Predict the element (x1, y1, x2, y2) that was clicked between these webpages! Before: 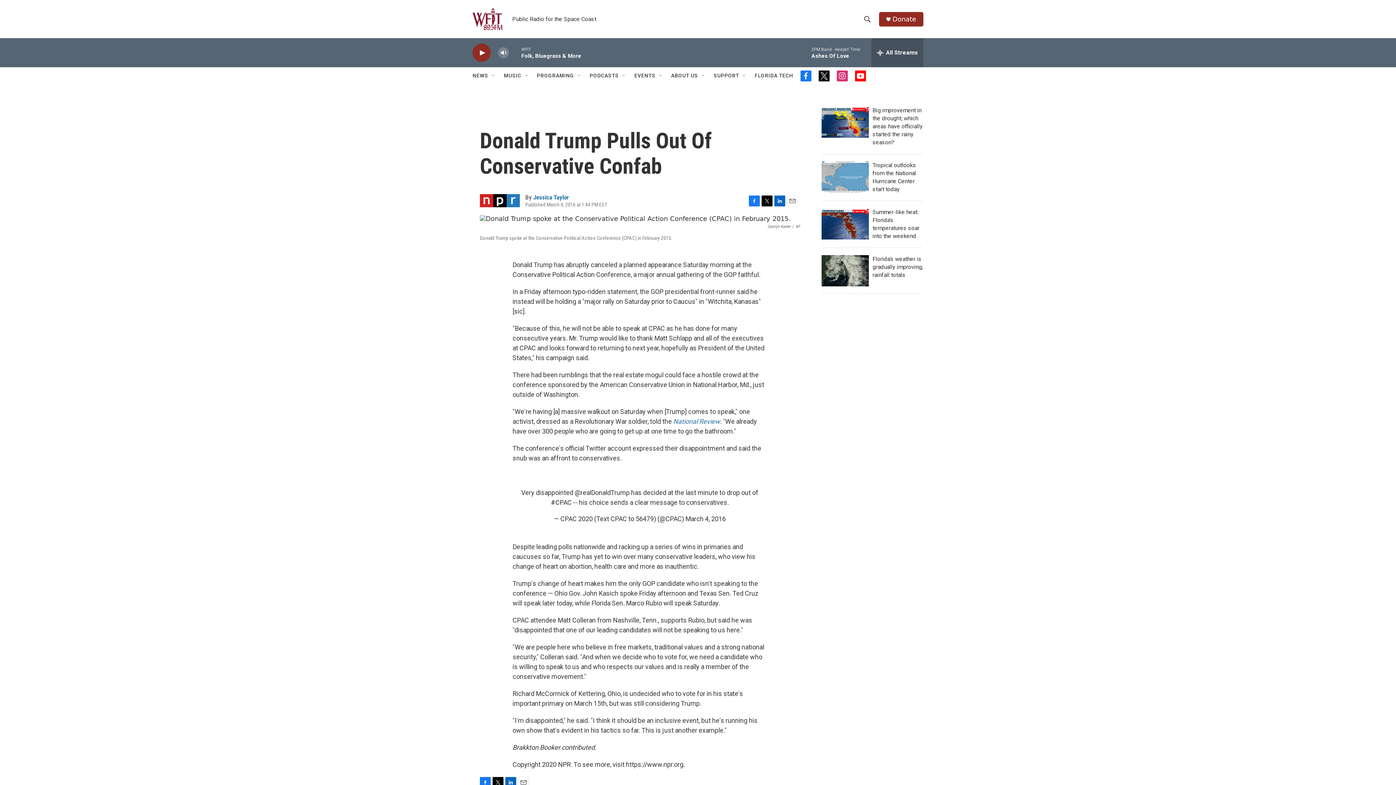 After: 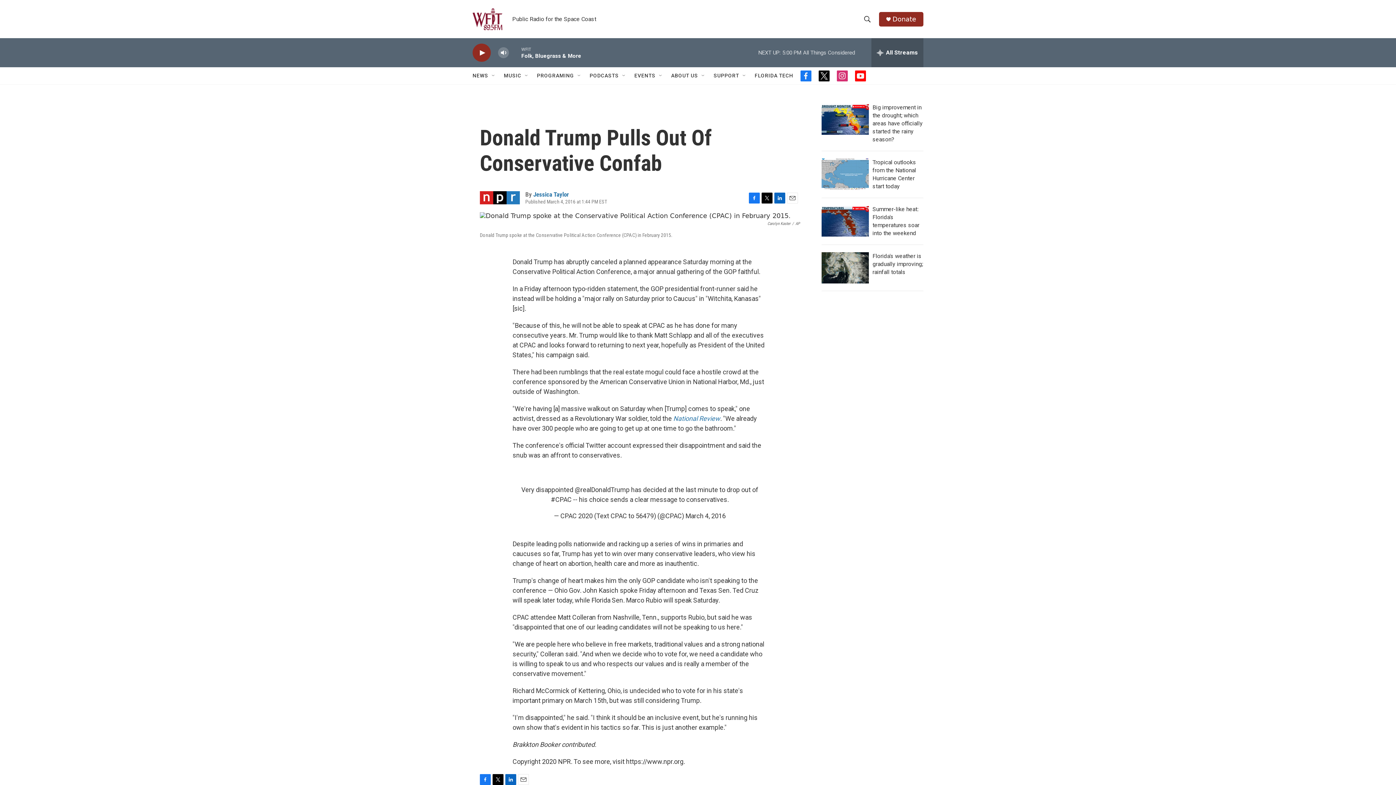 Action: bbox: (518, 777, 529, 788) label: Email